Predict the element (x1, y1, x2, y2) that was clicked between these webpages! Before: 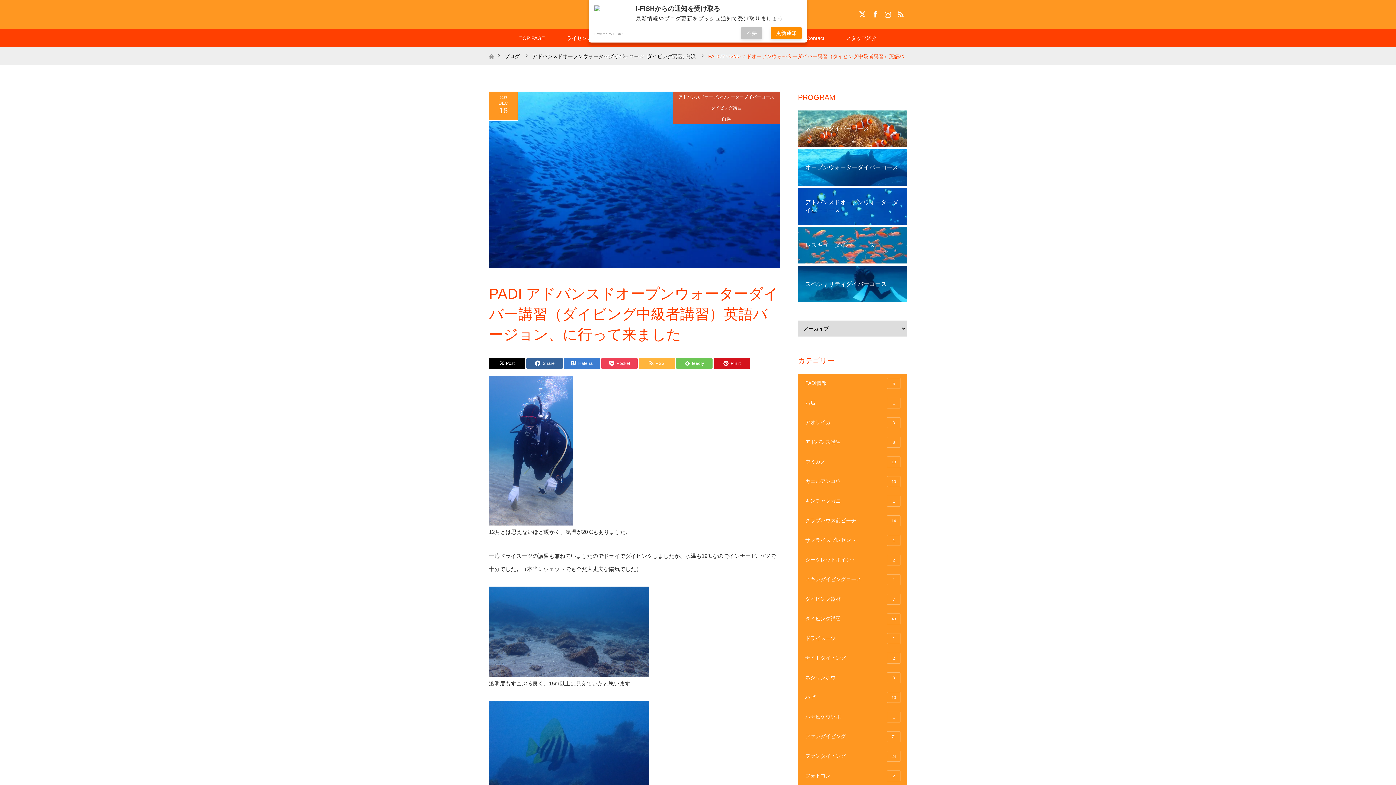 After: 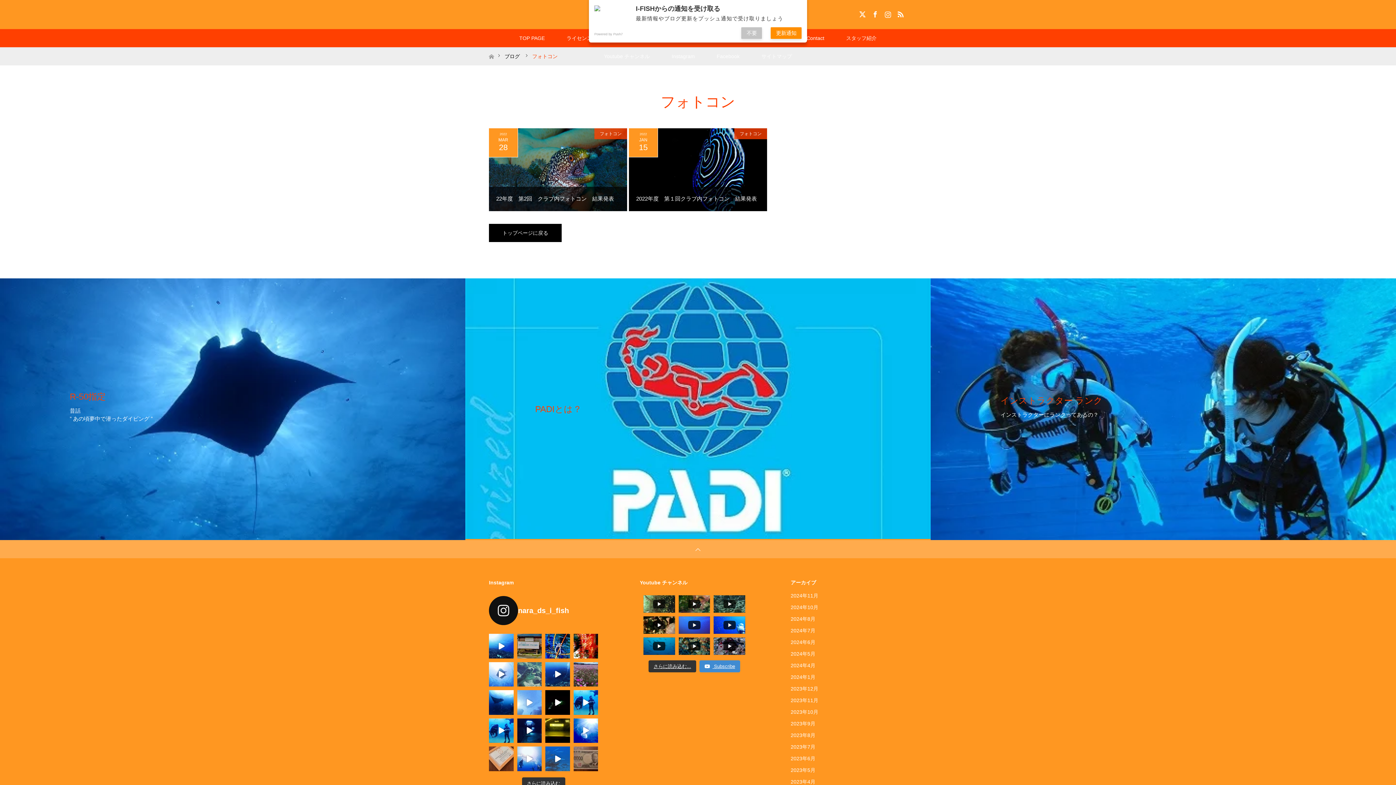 Action: label: フォトコン
2 bbox: (798, 766, 907, 786)